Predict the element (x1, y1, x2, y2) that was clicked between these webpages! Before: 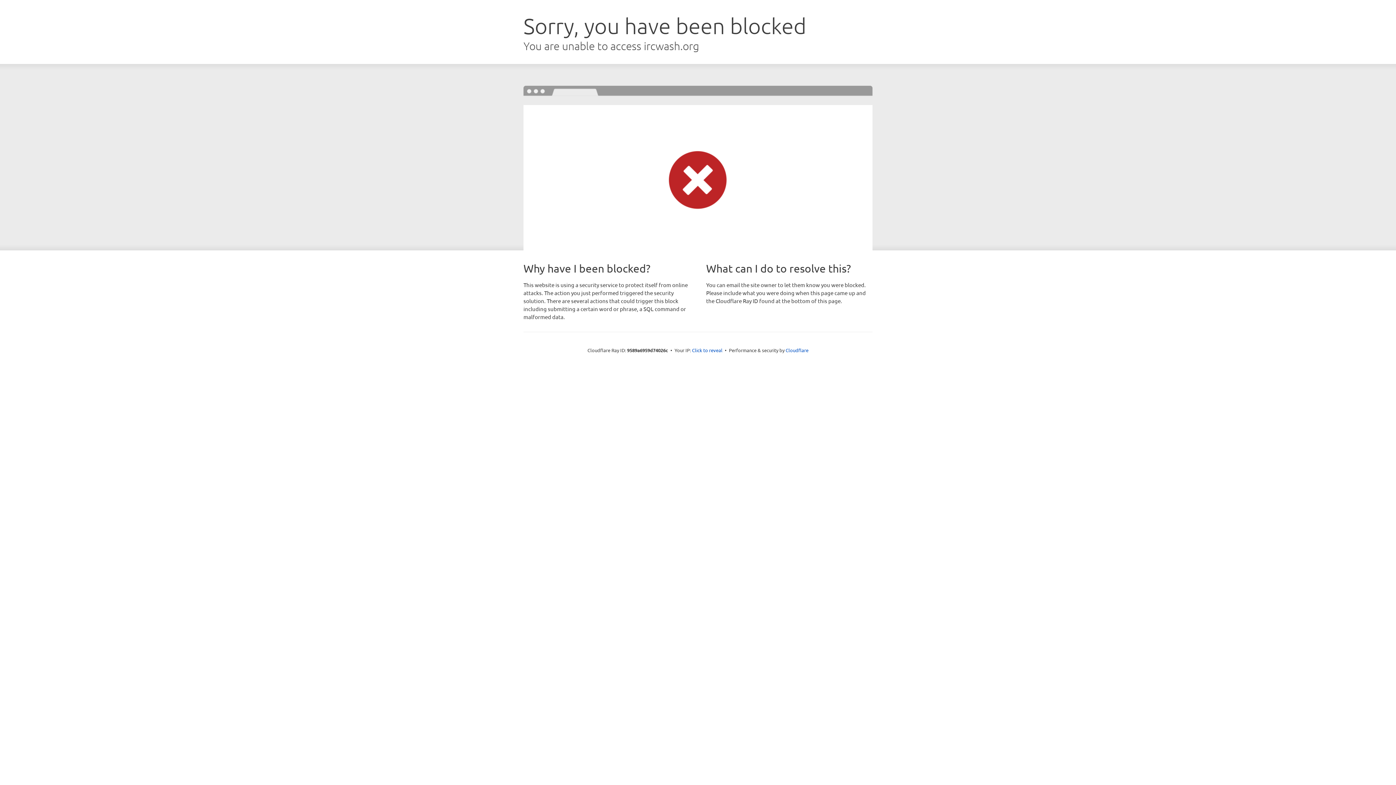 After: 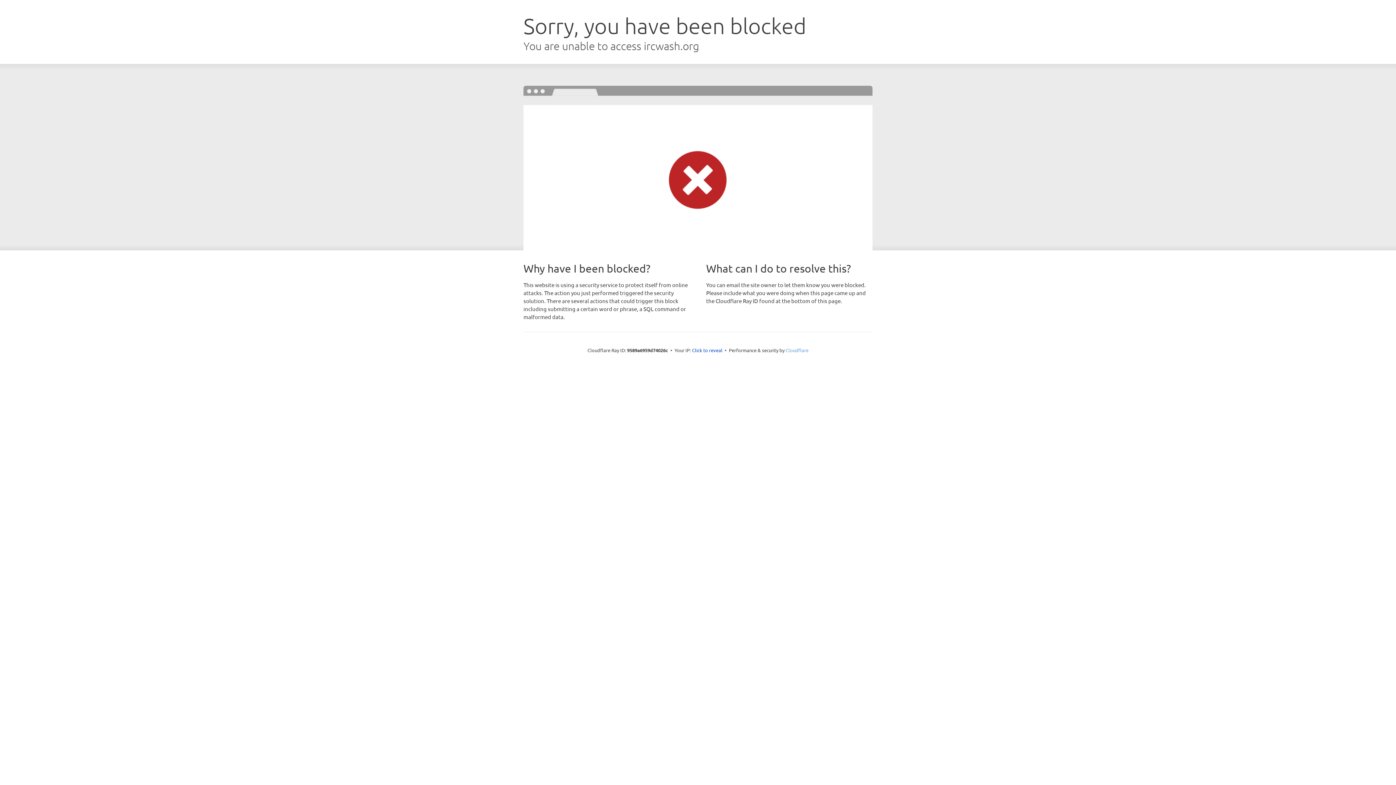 Action: label: Cloudflare bbox: (785, 347, 808, 353)